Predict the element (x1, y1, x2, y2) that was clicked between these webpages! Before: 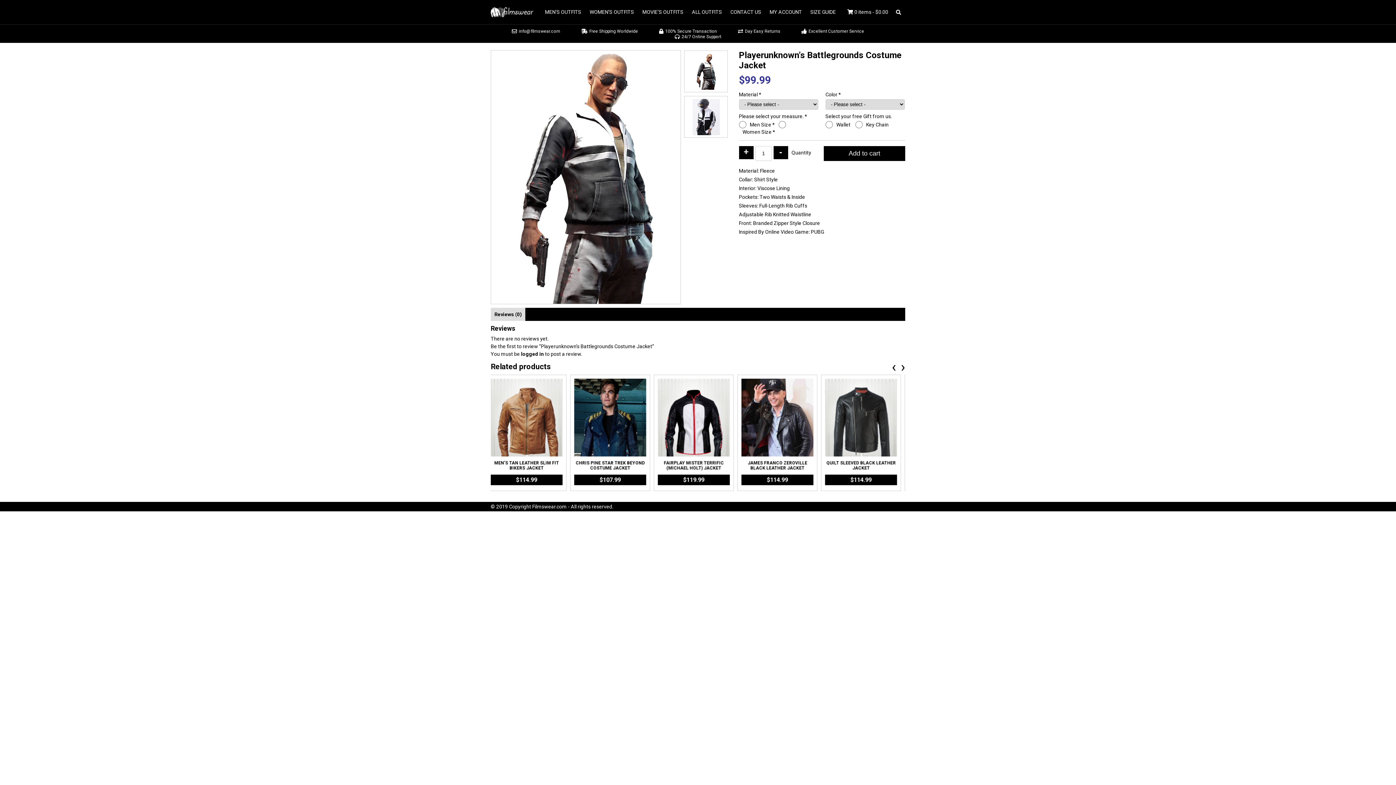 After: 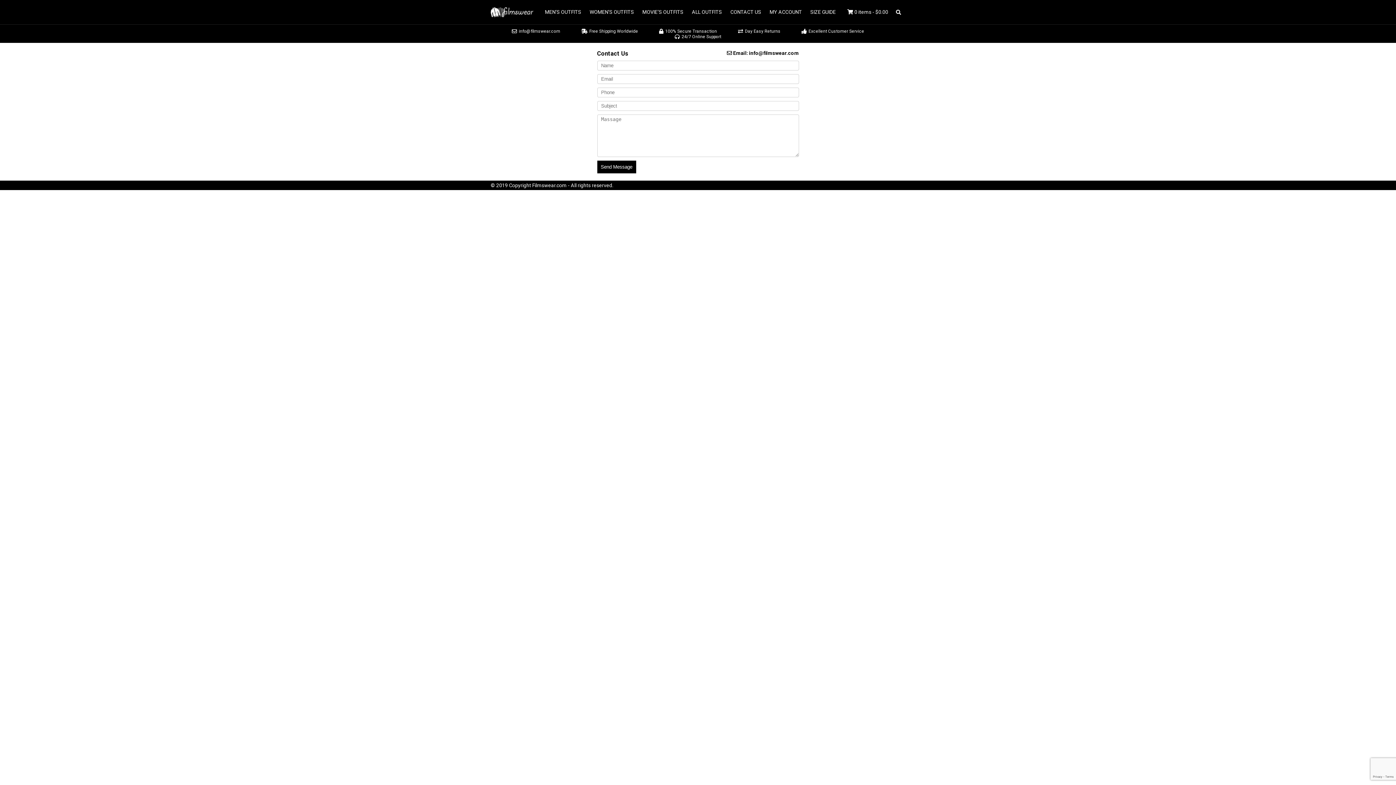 Action: label: CONTACT US bbox: (714, 5, 754, 18)